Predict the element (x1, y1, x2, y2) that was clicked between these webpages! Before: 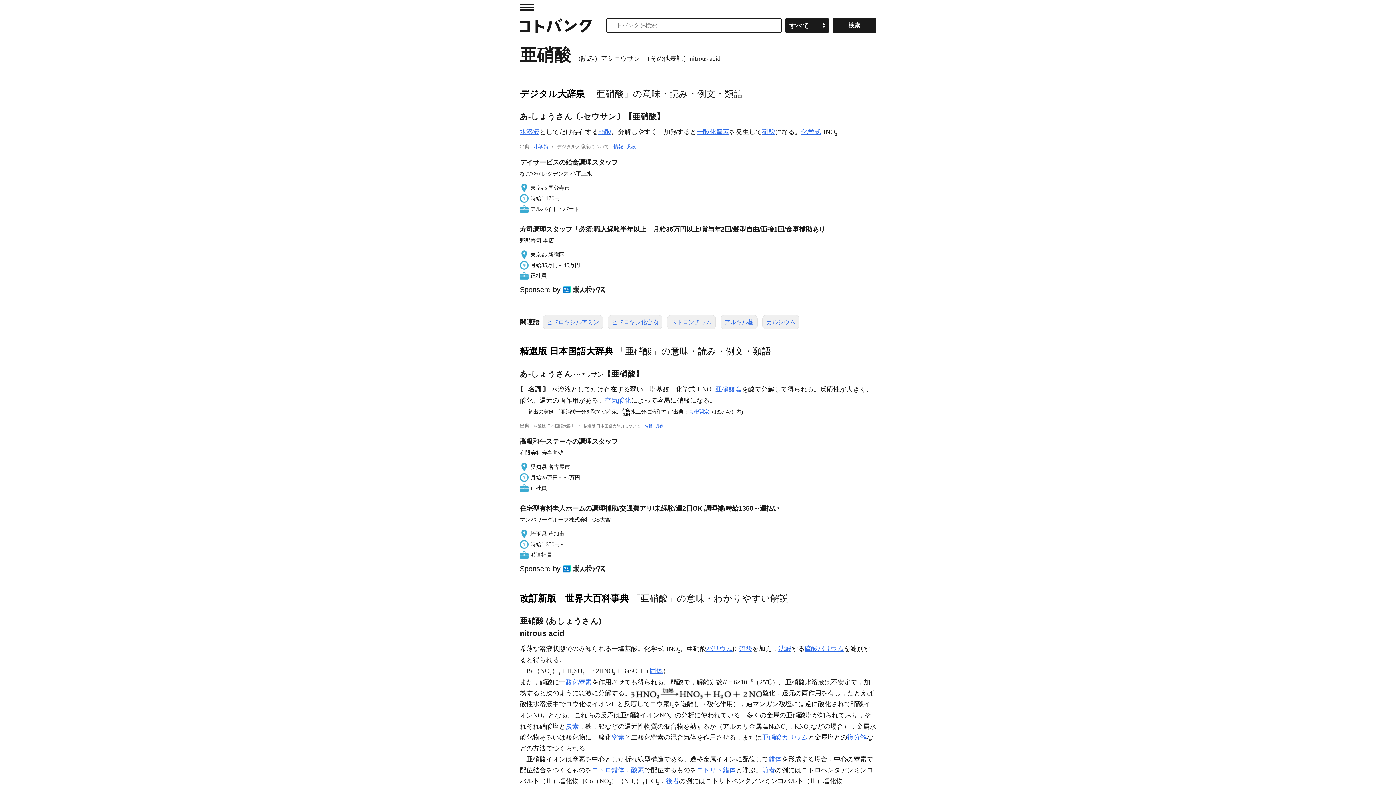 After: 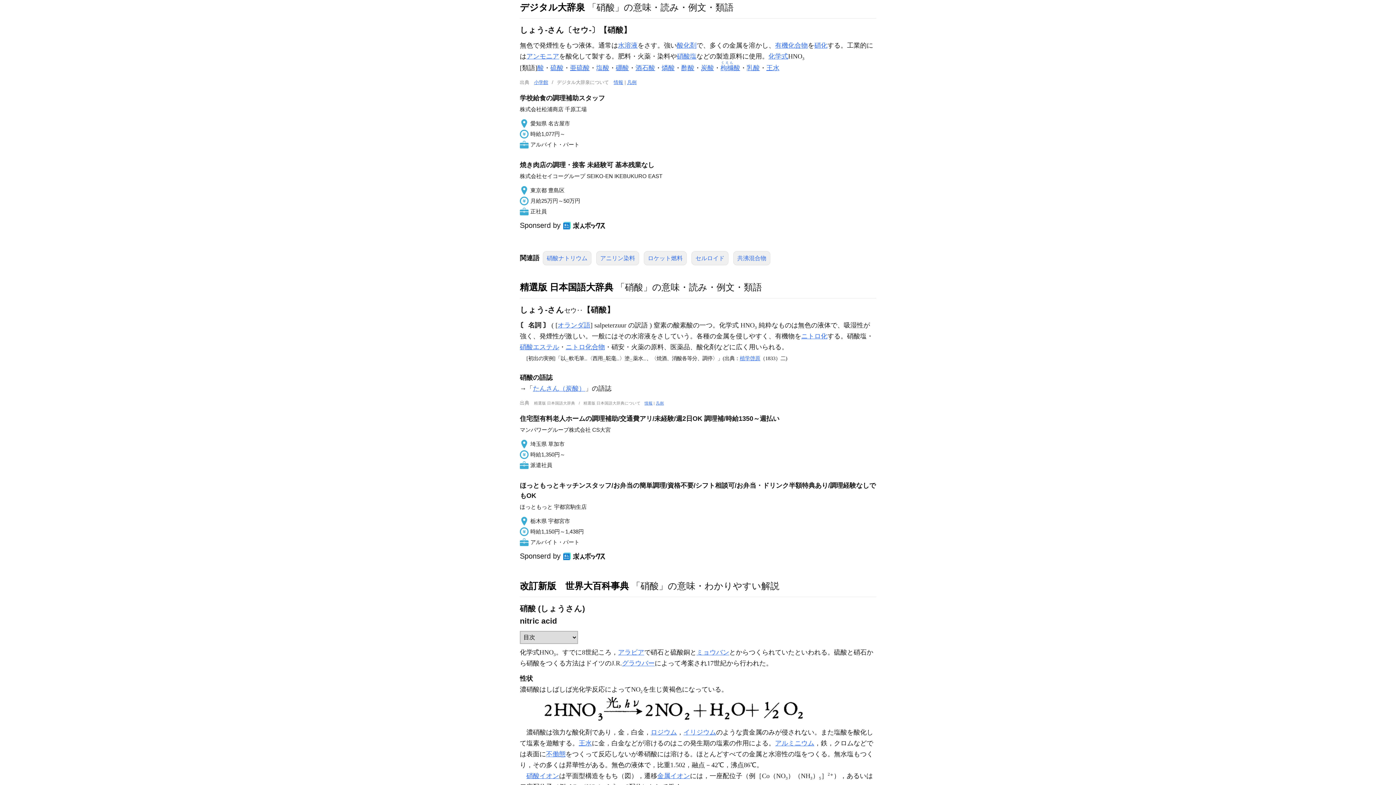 Action: bbox: (762, 128, 775, 135) label: 硝酸